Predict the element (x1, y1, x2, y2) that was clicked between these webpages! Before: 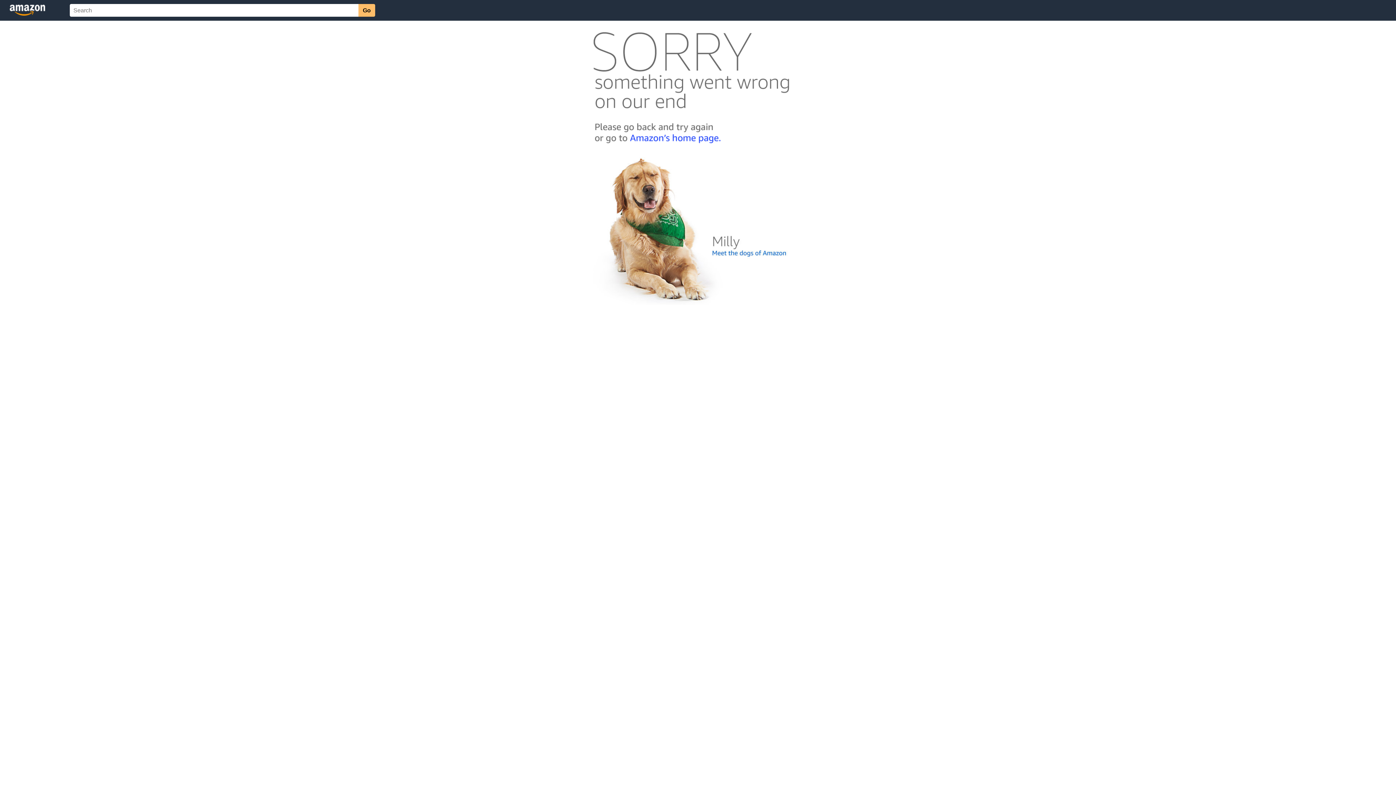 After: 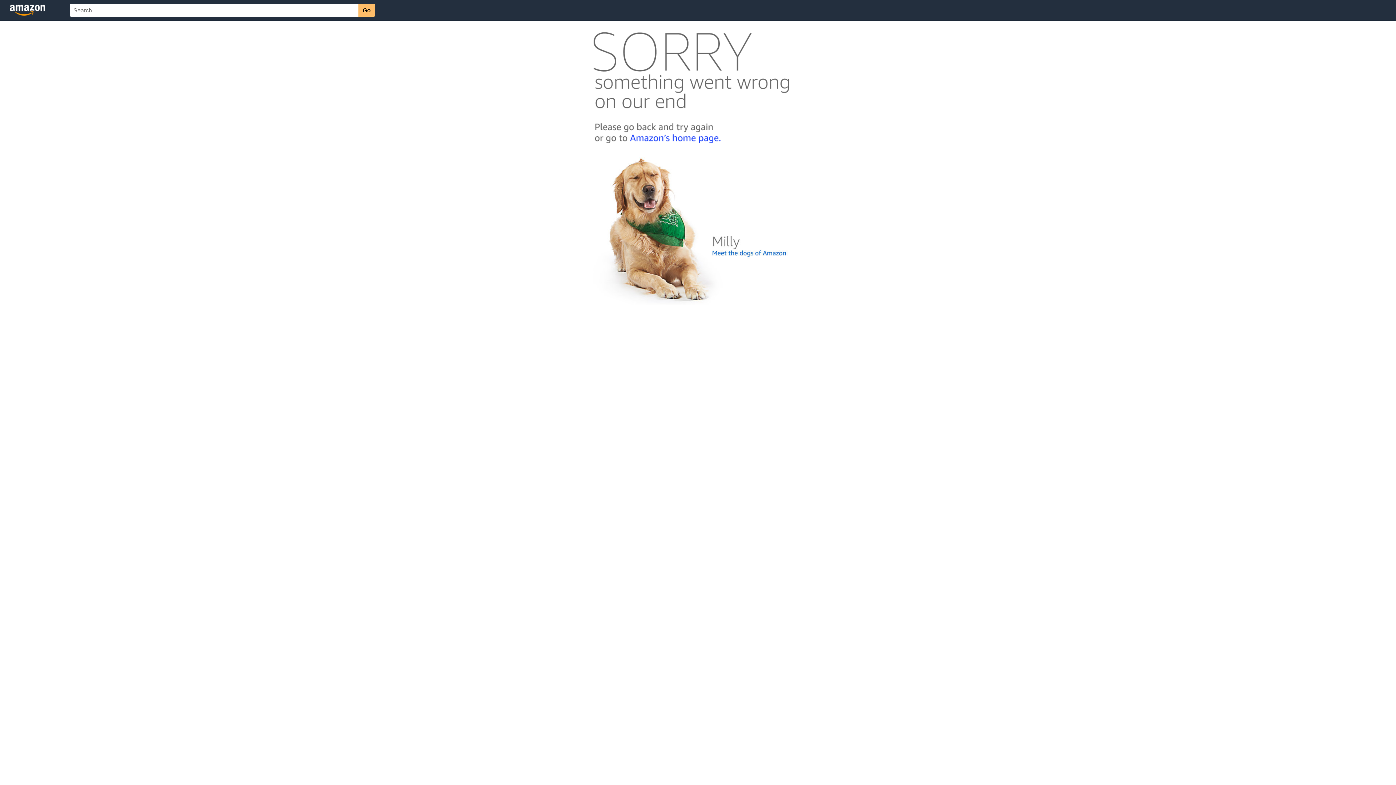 Action: bbox: (592, 300, 803, 306)